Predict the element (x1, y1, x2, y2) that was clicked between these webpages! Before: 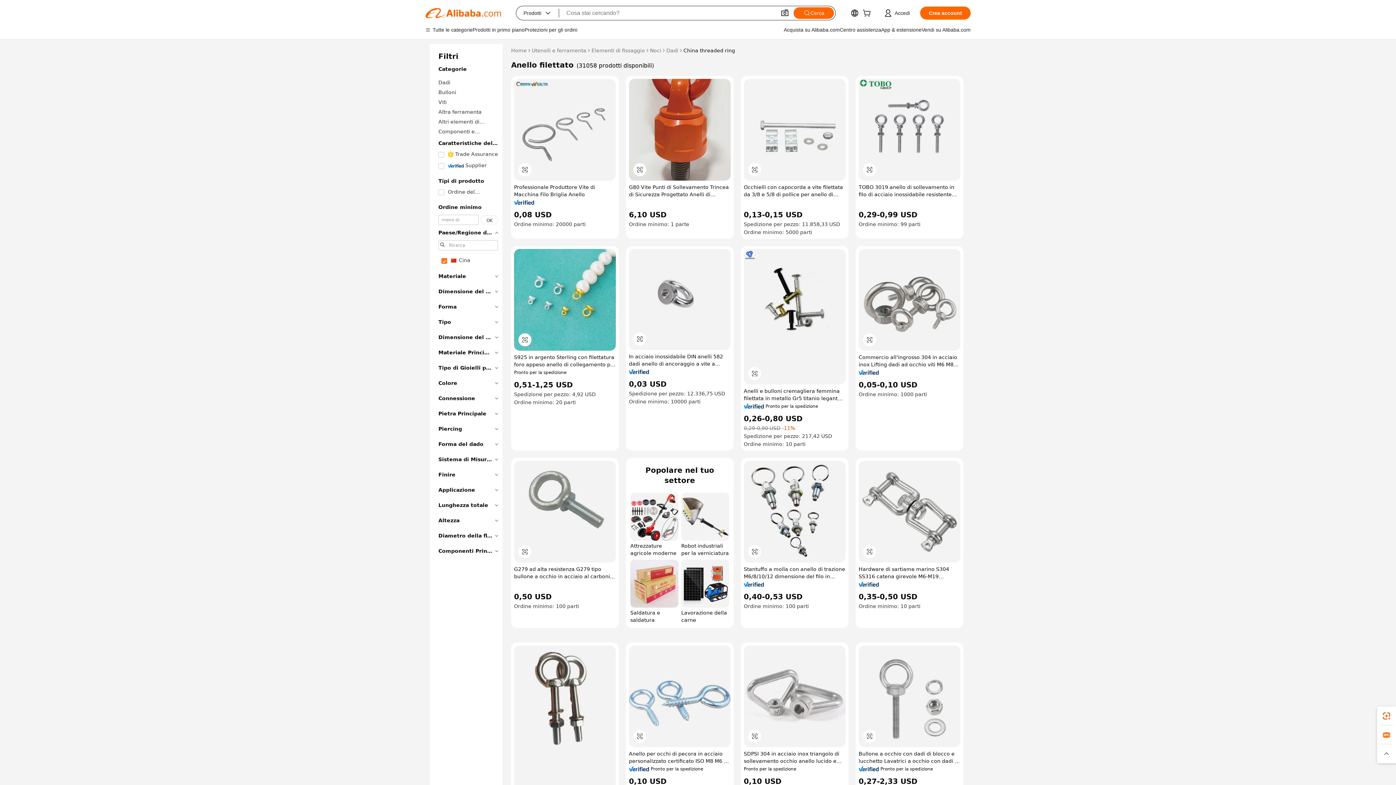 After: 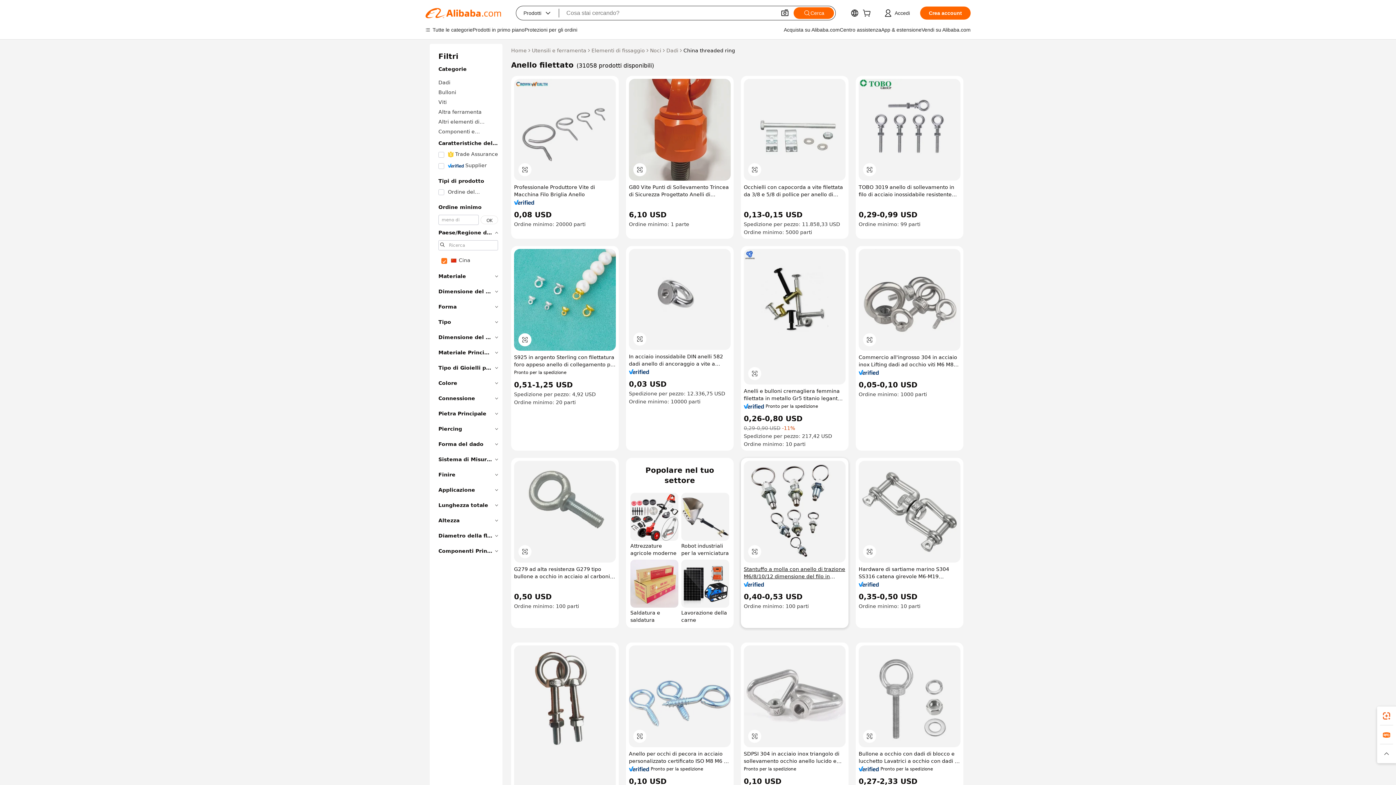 Action: label: Stantuffo a molla con anello di trazione M6/8/10/12 dimensione del filo in acciaio inossidabile tipo Non bloccante stantuffo a molla retrattile a mano bbox: (744, 565, 845, 580)